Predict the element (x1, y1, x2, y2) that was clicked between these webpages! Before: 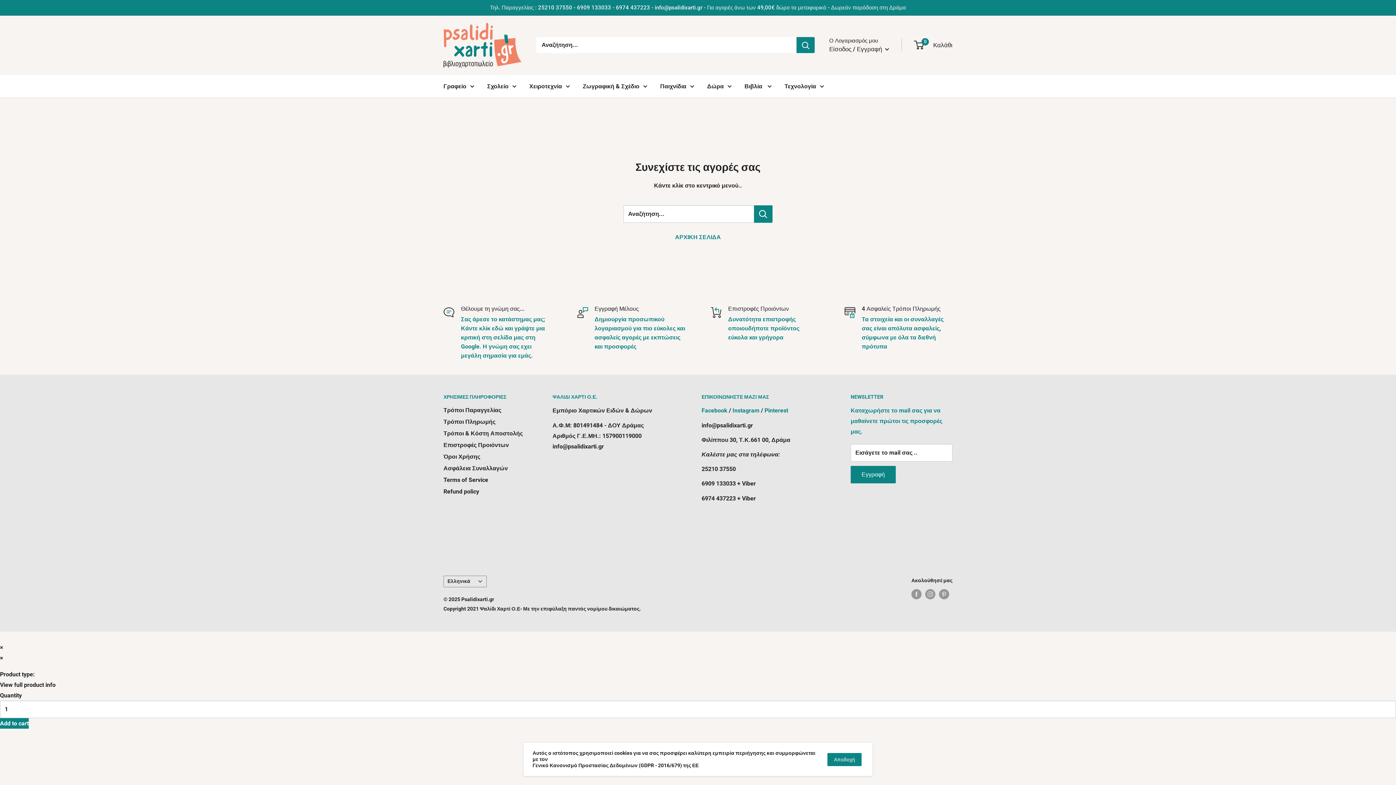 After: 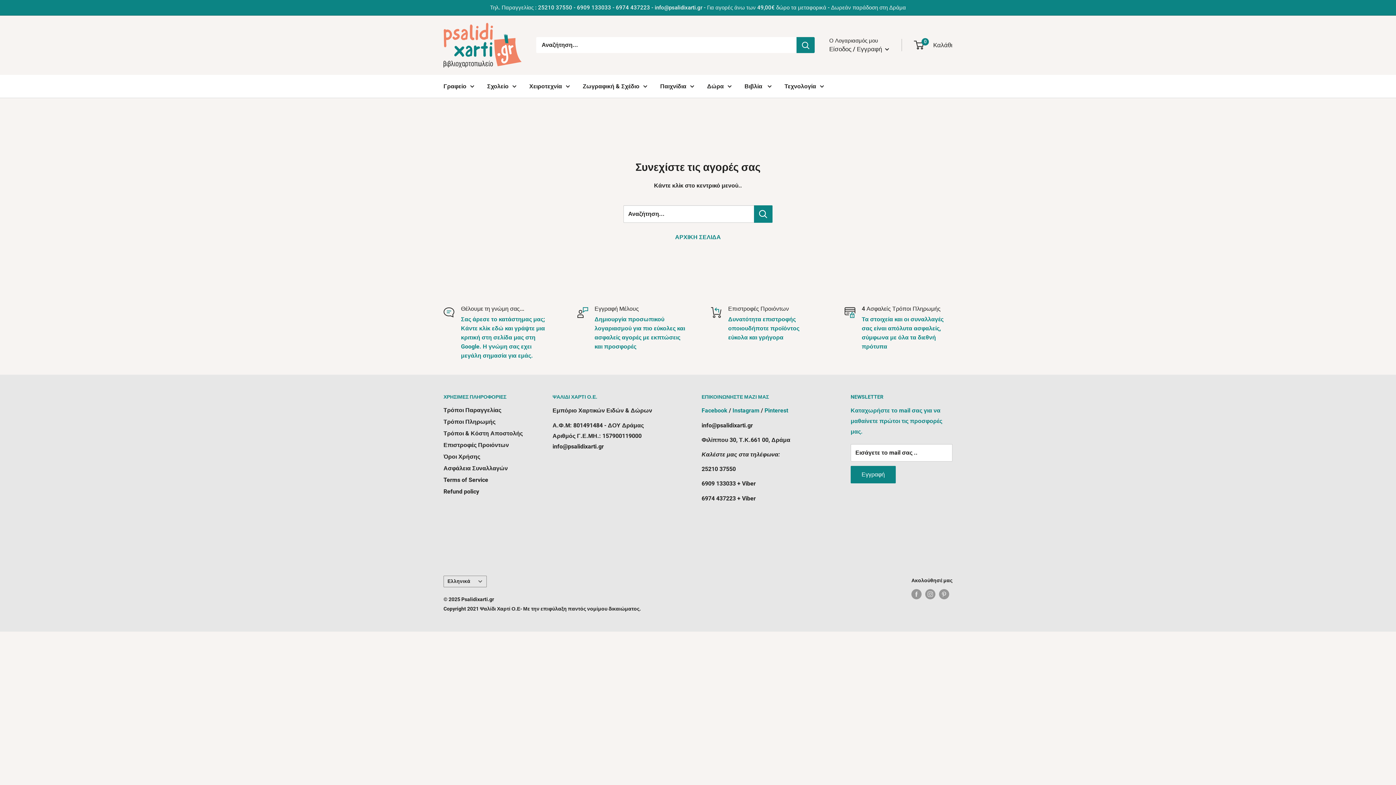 Action: bbox: (827, 753, 861, 766) label: Αποδοχή